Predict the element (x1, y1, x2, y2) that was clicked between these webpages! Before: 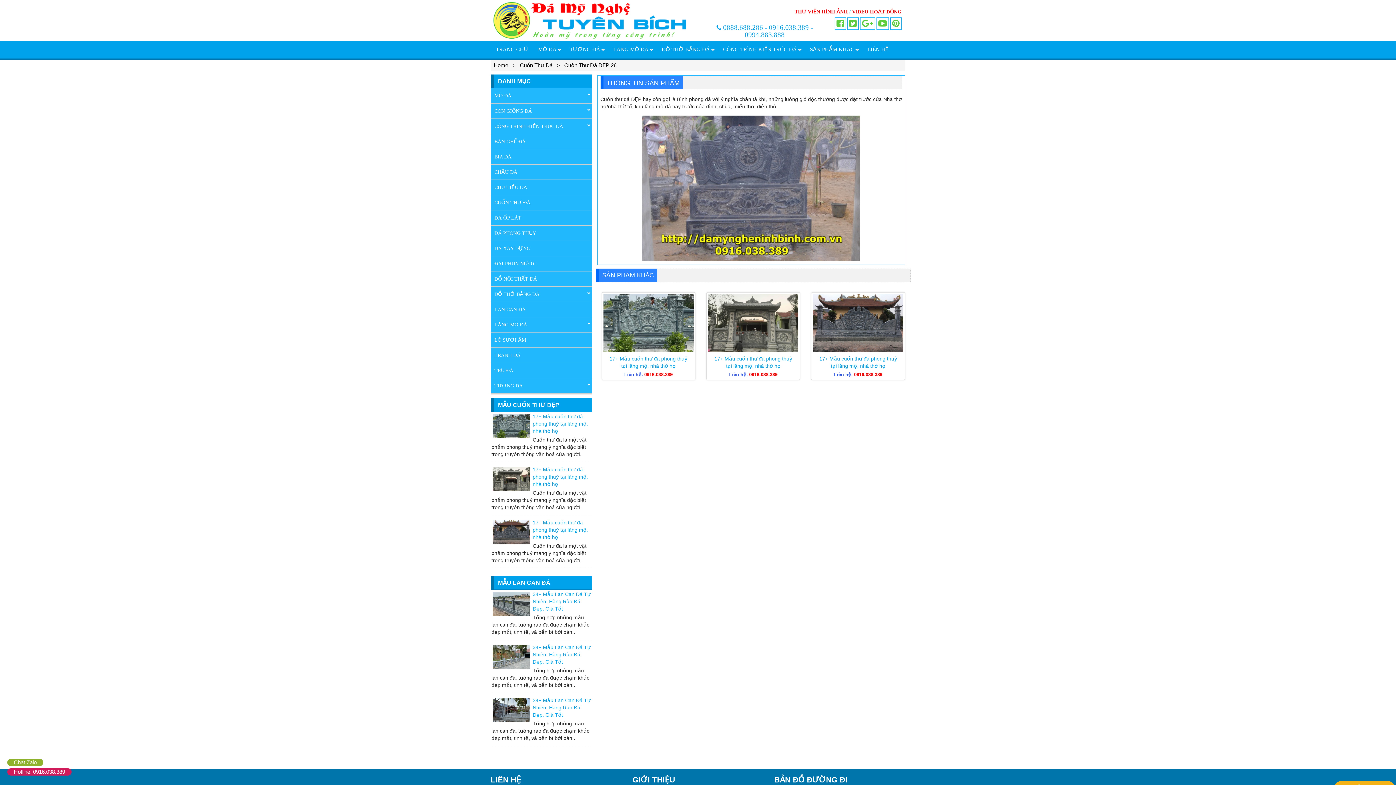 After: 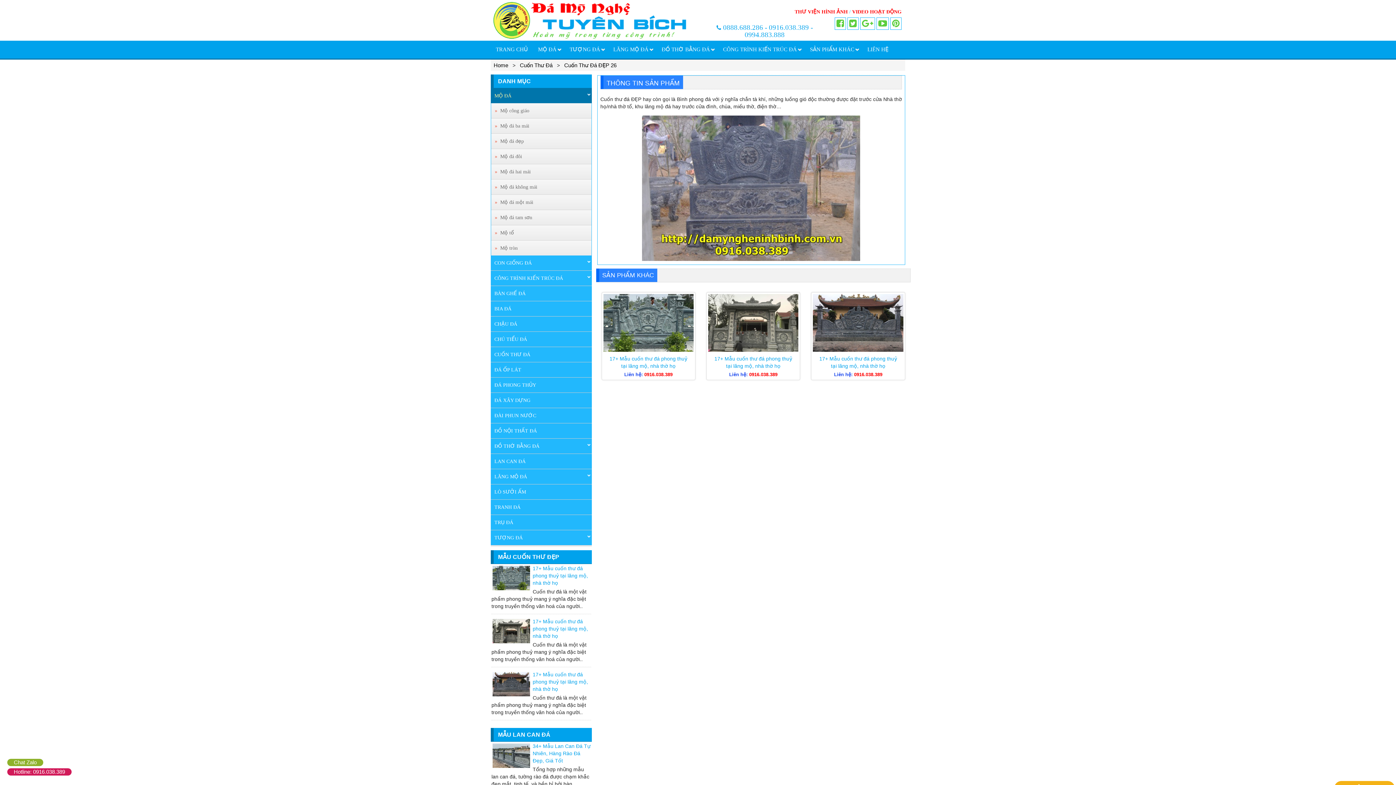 Action: label: MỘ ĐÁ bbox: (490, 88, 591, 103)